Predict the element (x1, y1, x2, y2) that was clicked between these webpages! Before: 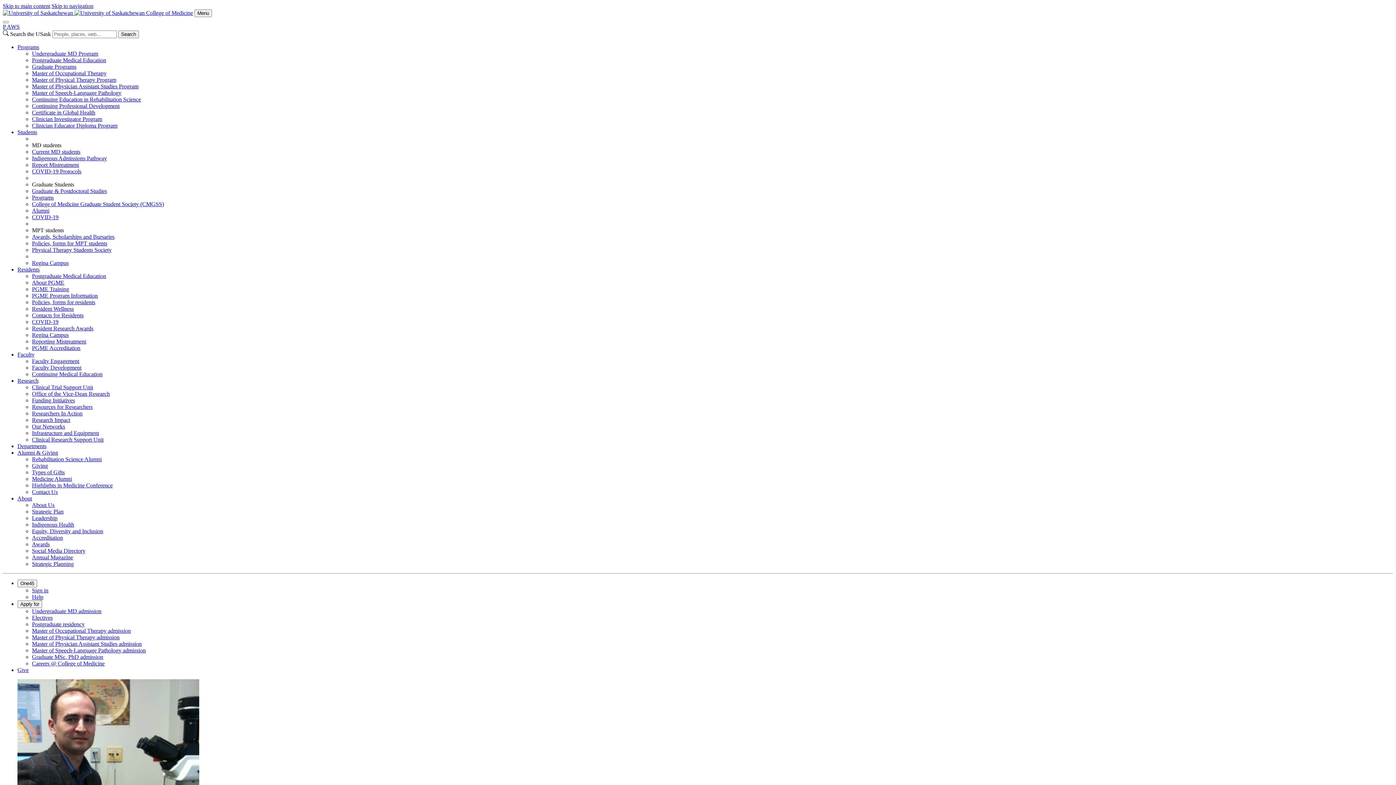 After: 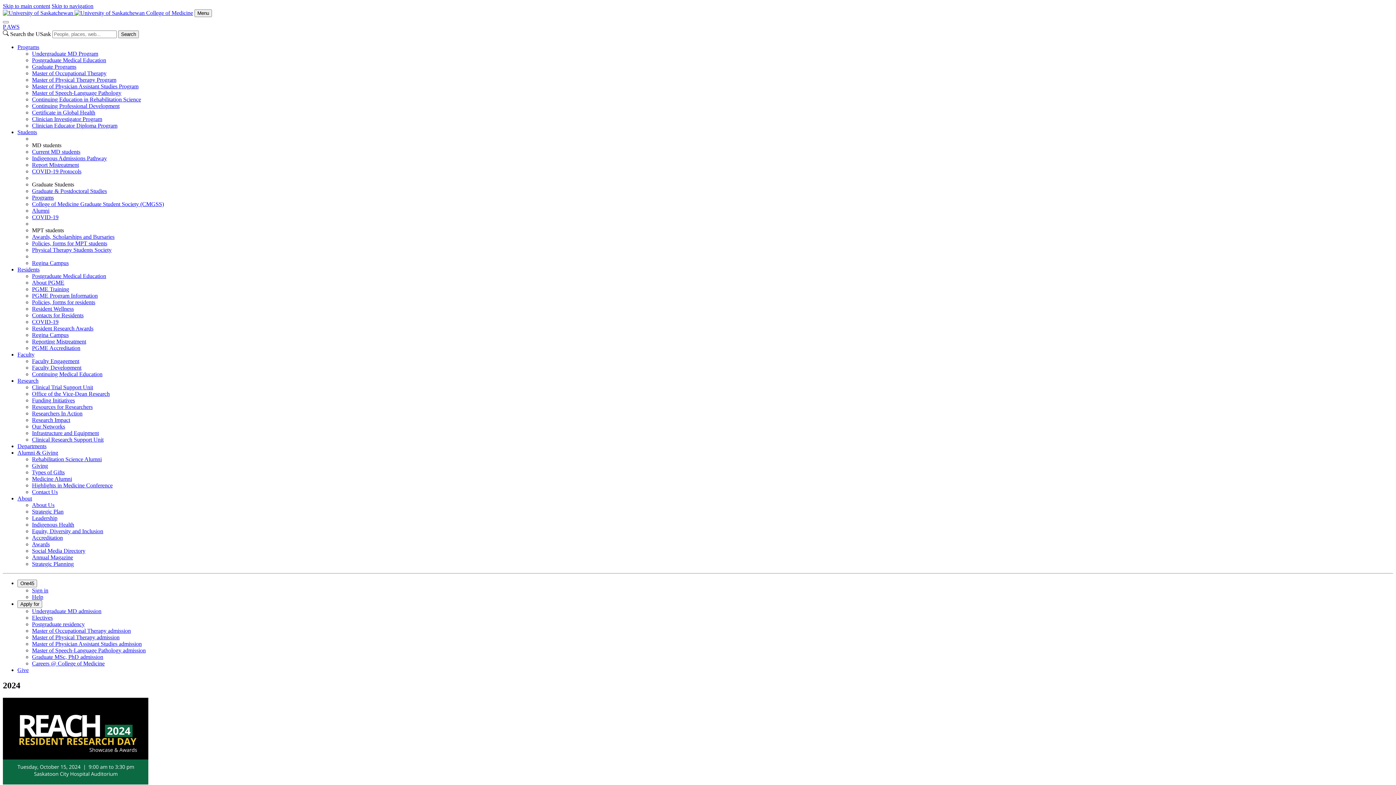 Action: label: Resident Research Awards bbox: (32, 325, 93, 331)